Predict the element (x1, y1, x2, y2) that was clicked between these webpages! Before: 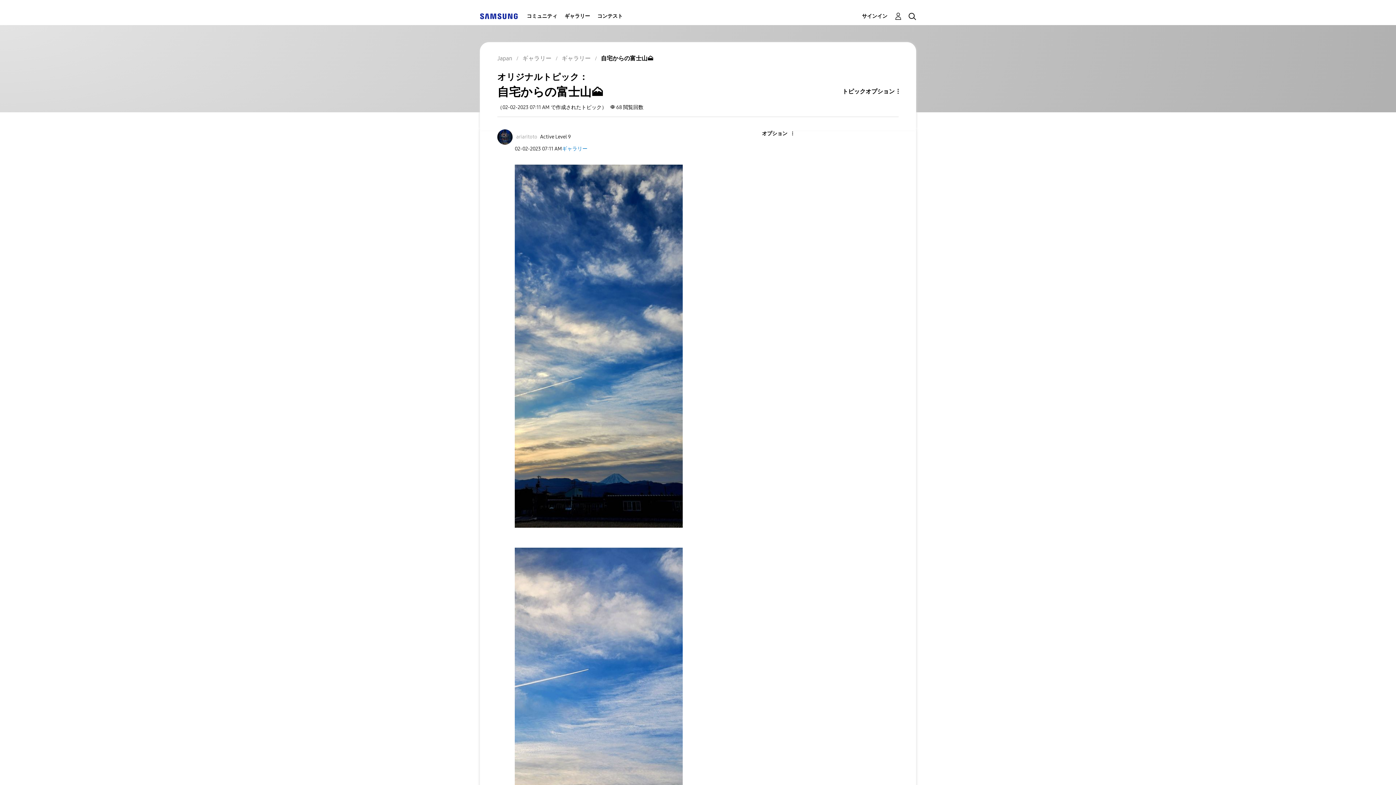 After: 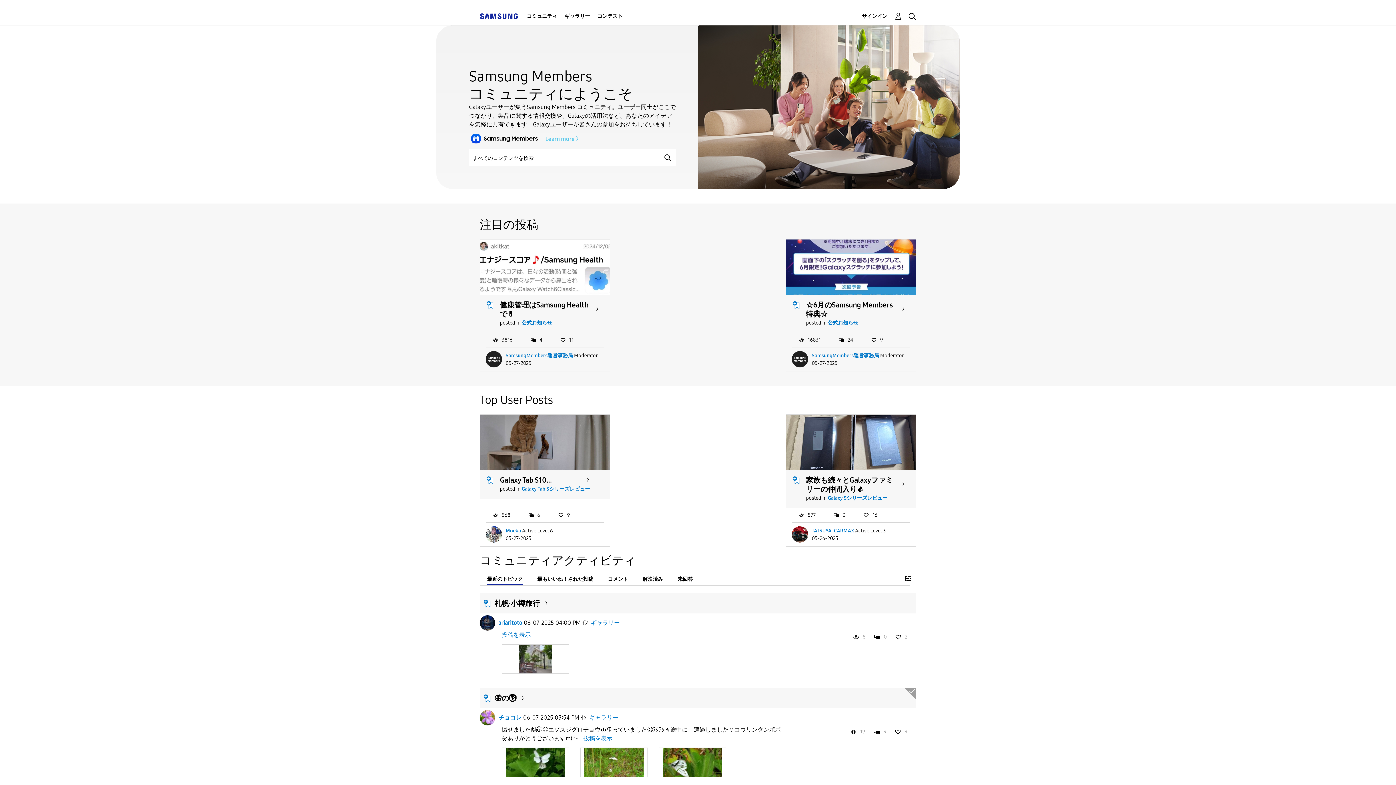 Action: bbox: (497, 54, 512, 61) label: Japan